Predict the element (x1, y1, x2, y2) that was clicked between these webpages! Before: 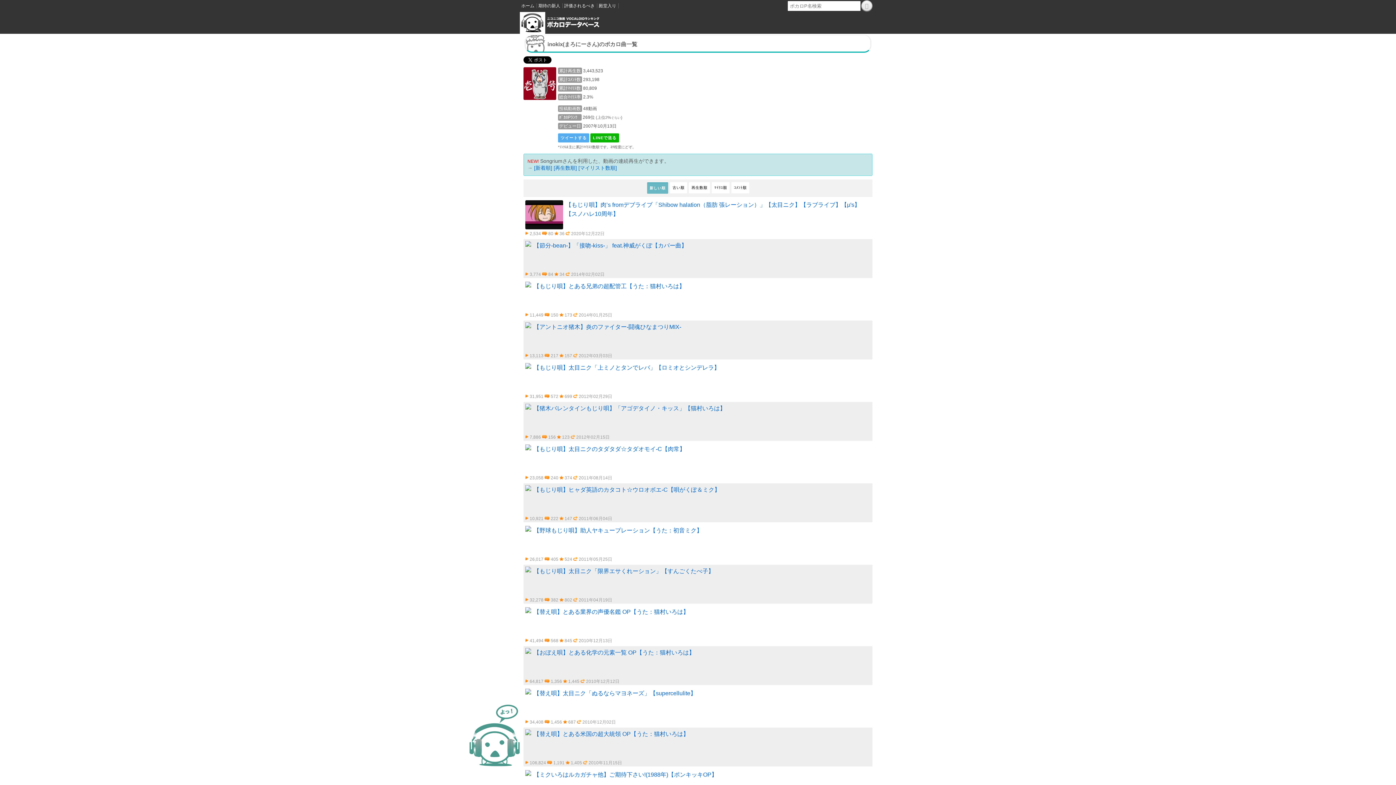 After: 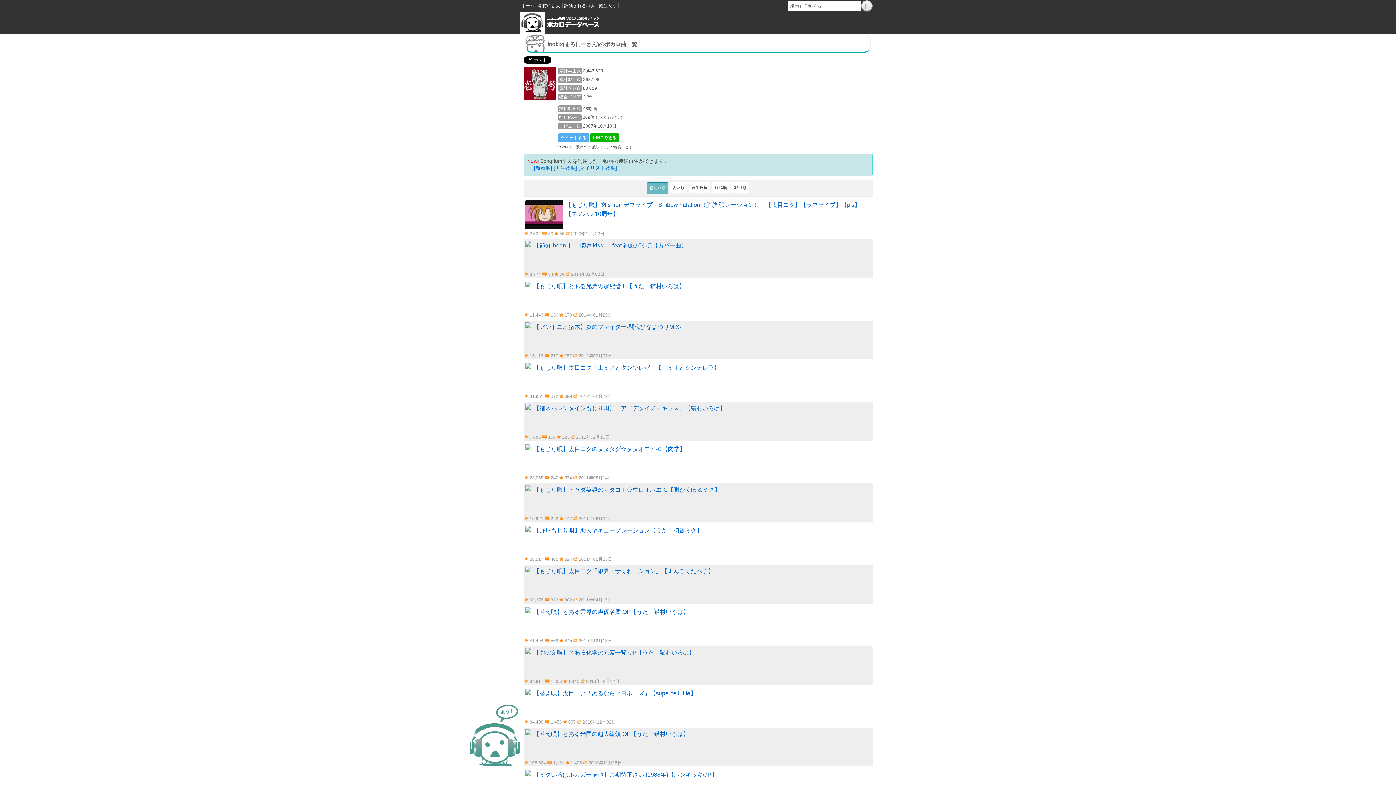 Action: bbox: (523, 687, 872, 726) label: 【替え唄】太目ニク「ぬるならマヨネーズ」【supercellulite】
 34,408  1,456  687  2010年12月02日